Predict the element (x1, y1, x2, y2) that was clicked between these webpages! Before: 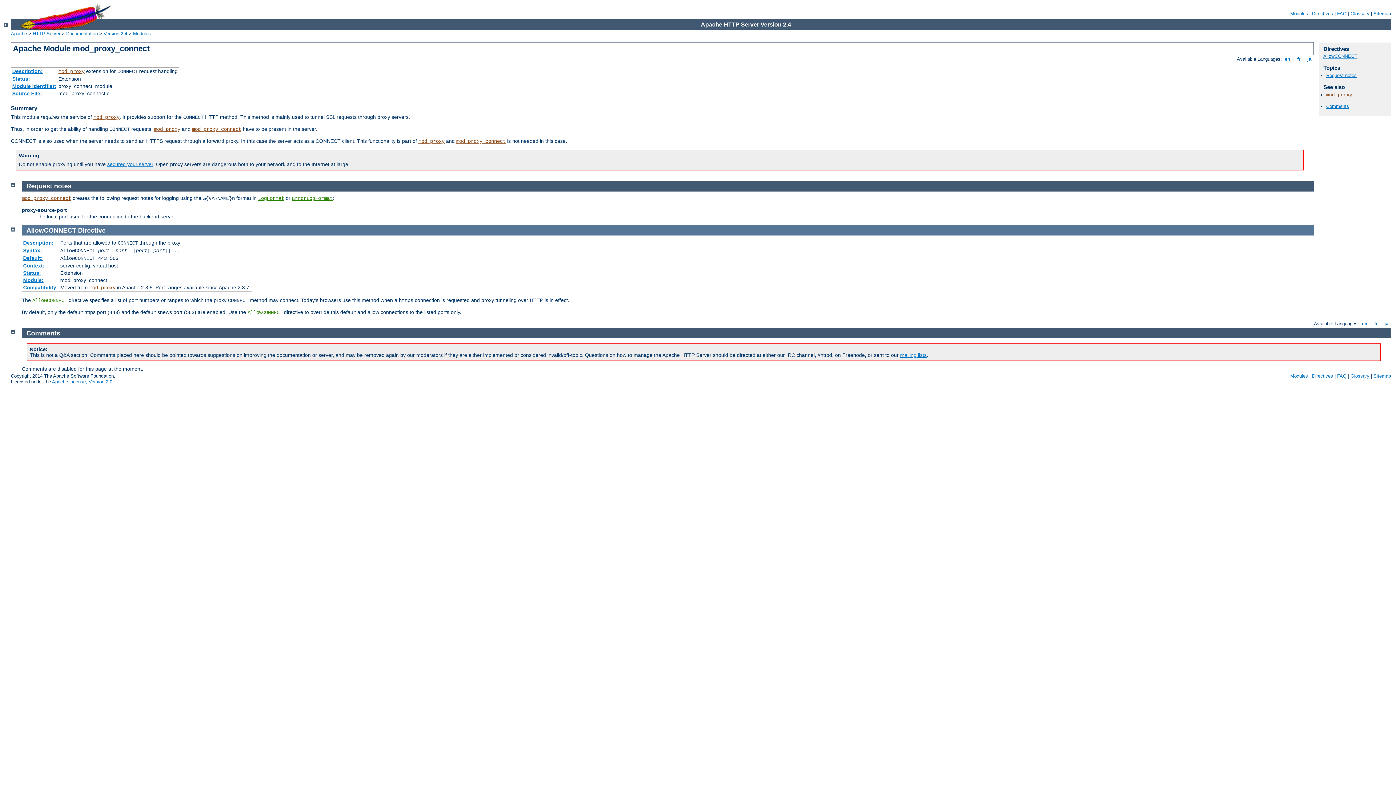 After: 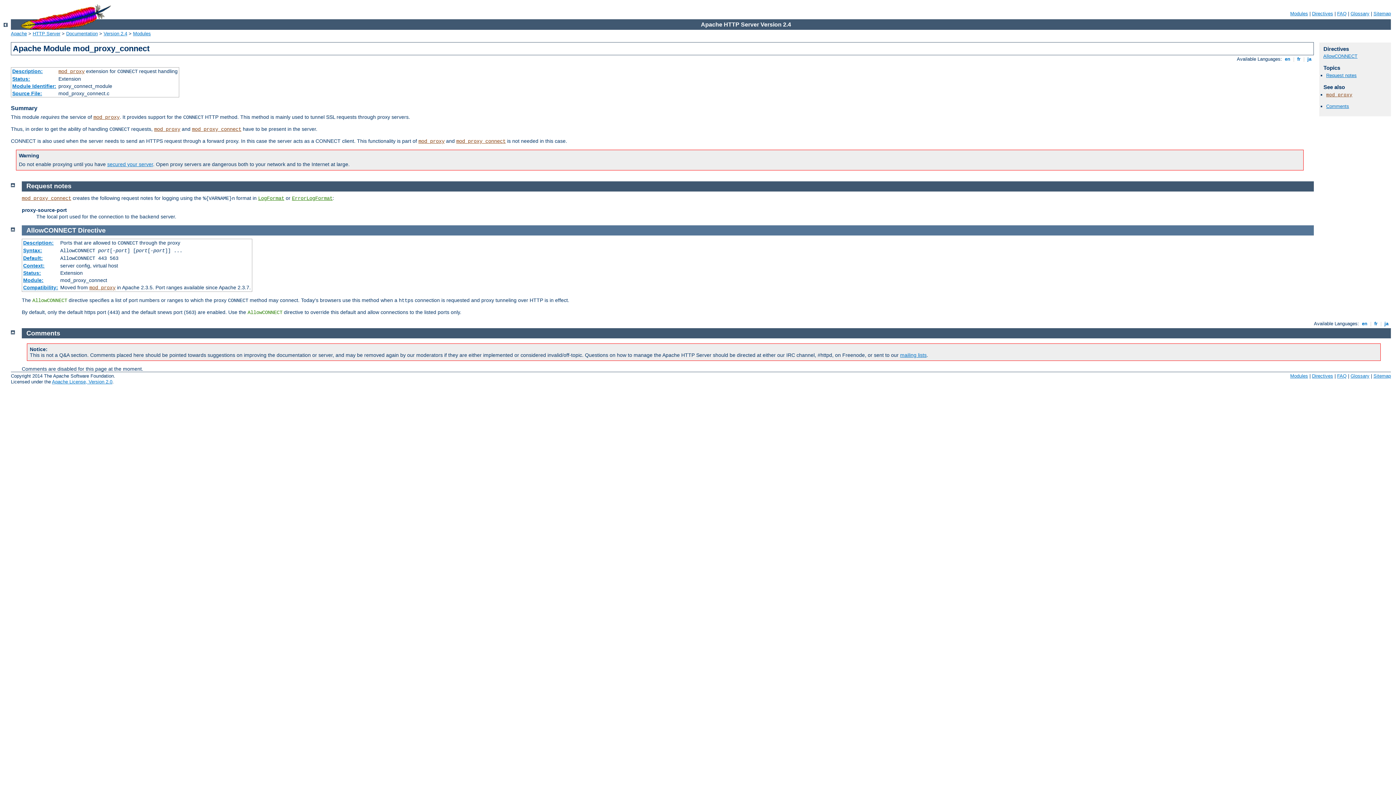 Action: label: mod_proxy_connect bbox: (456, 138, 505, 144)